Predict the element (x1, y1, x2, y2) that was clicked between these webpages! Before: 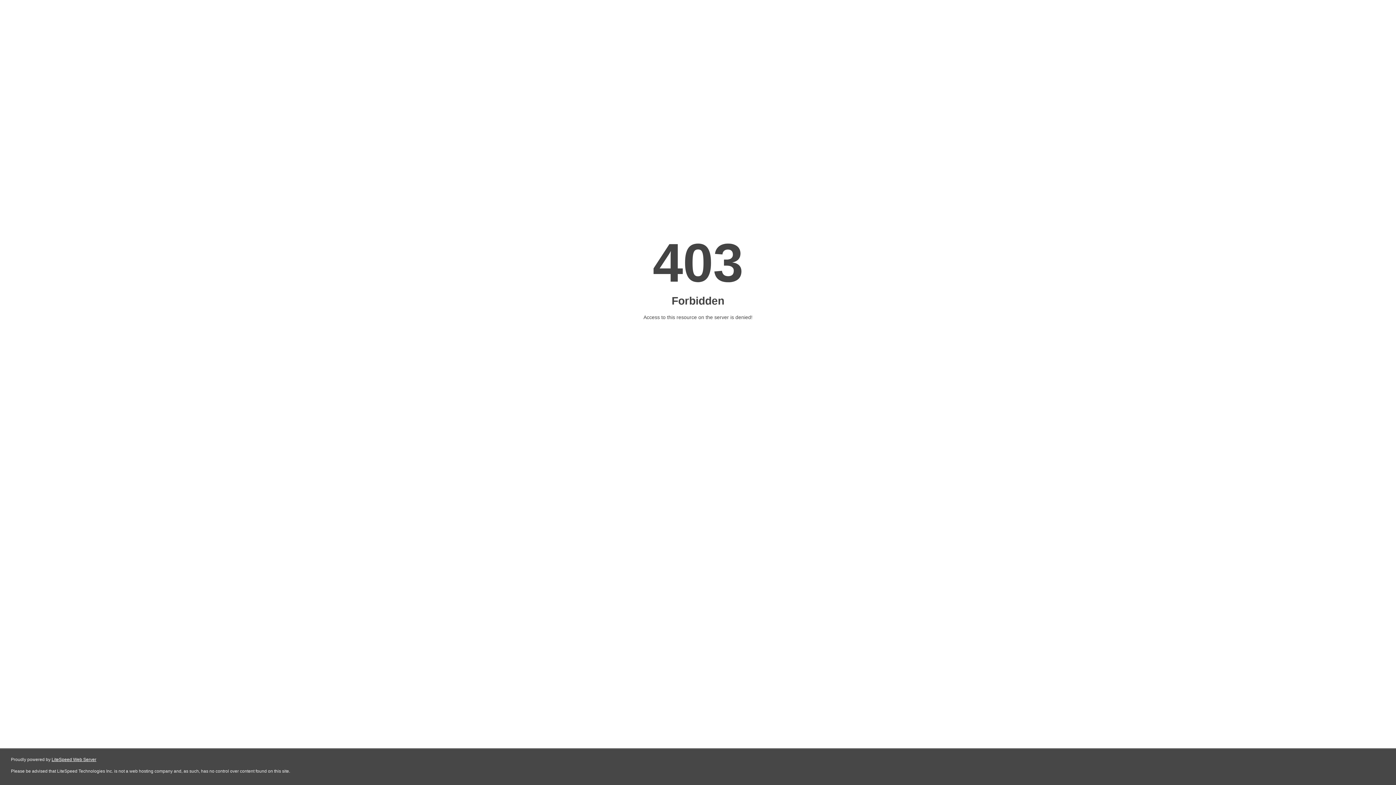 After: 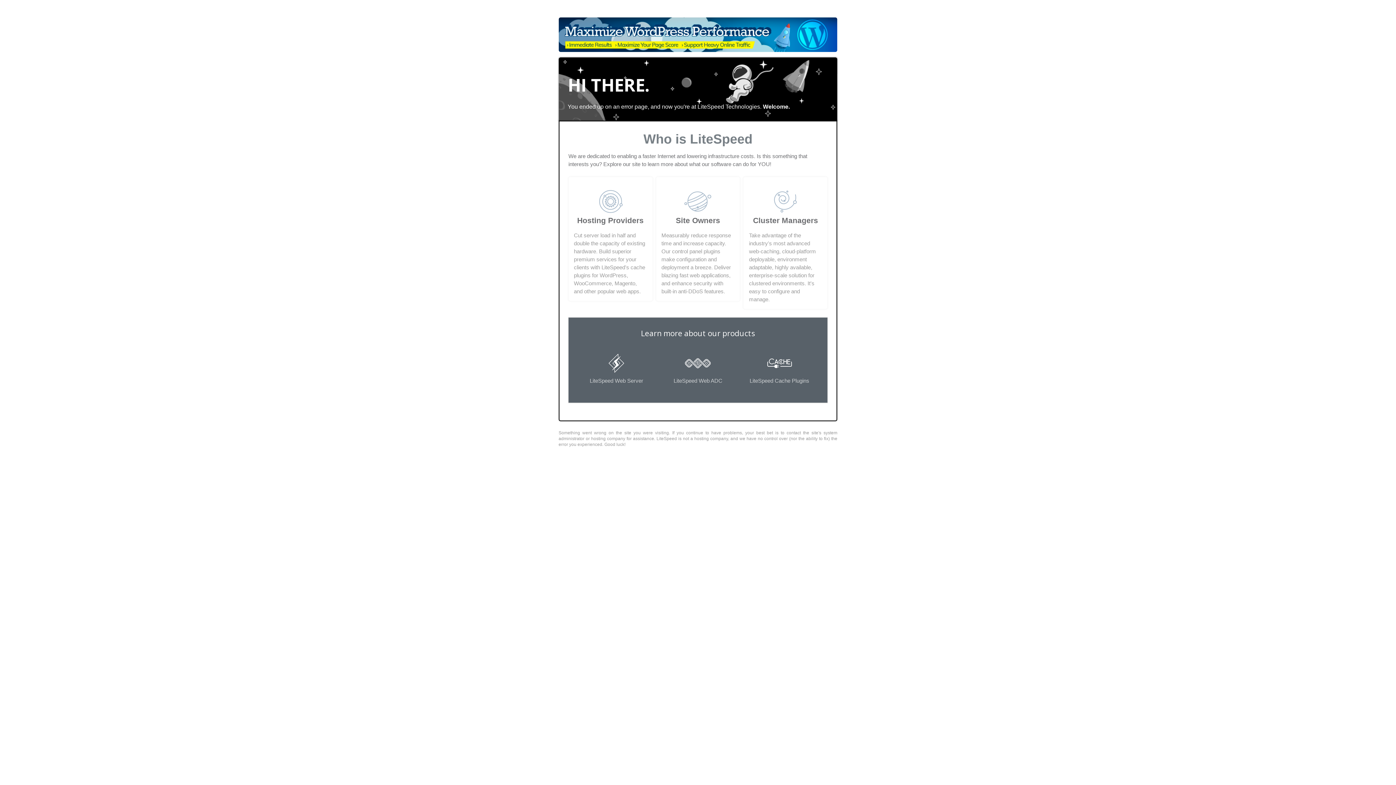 Action: bbox: (51, 757, 96, 762) label: LiteSpeed Web Server